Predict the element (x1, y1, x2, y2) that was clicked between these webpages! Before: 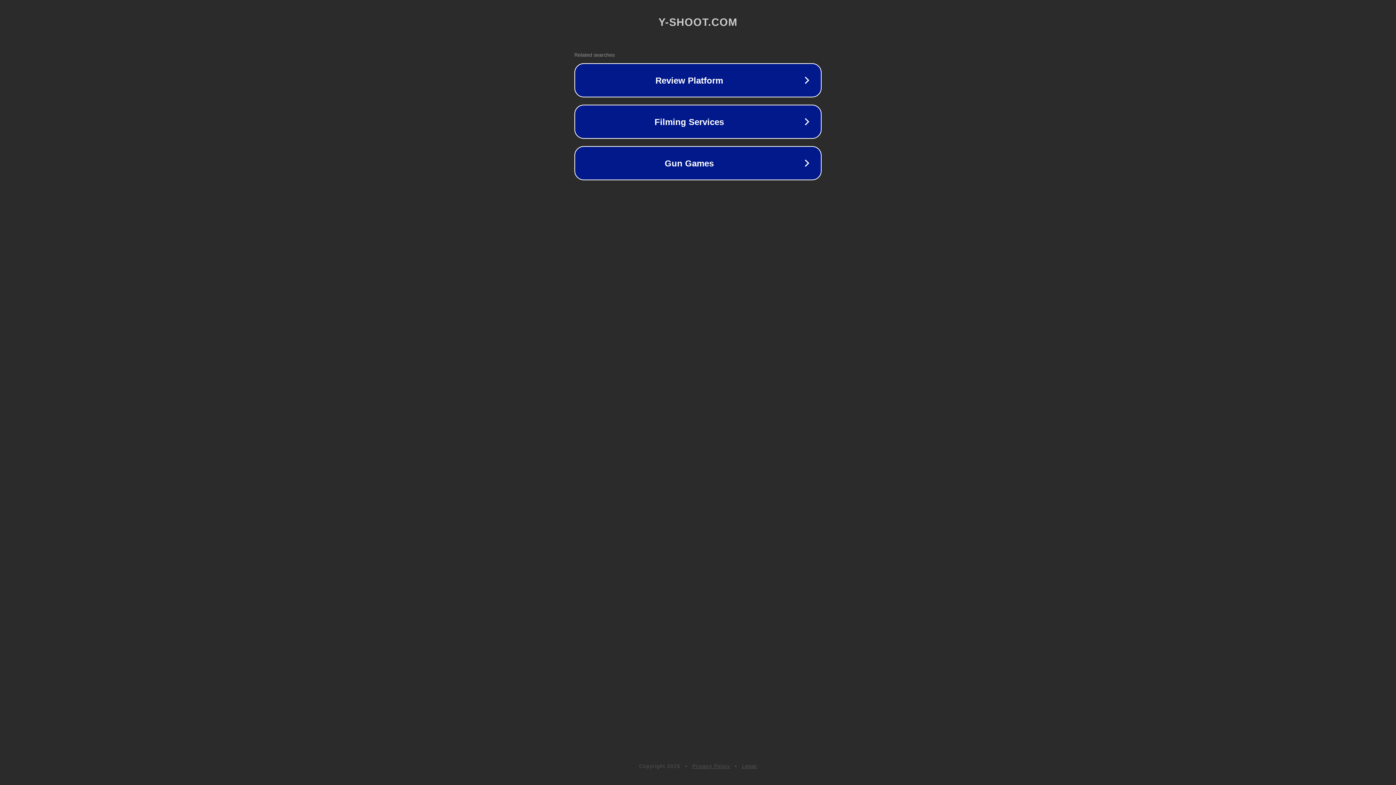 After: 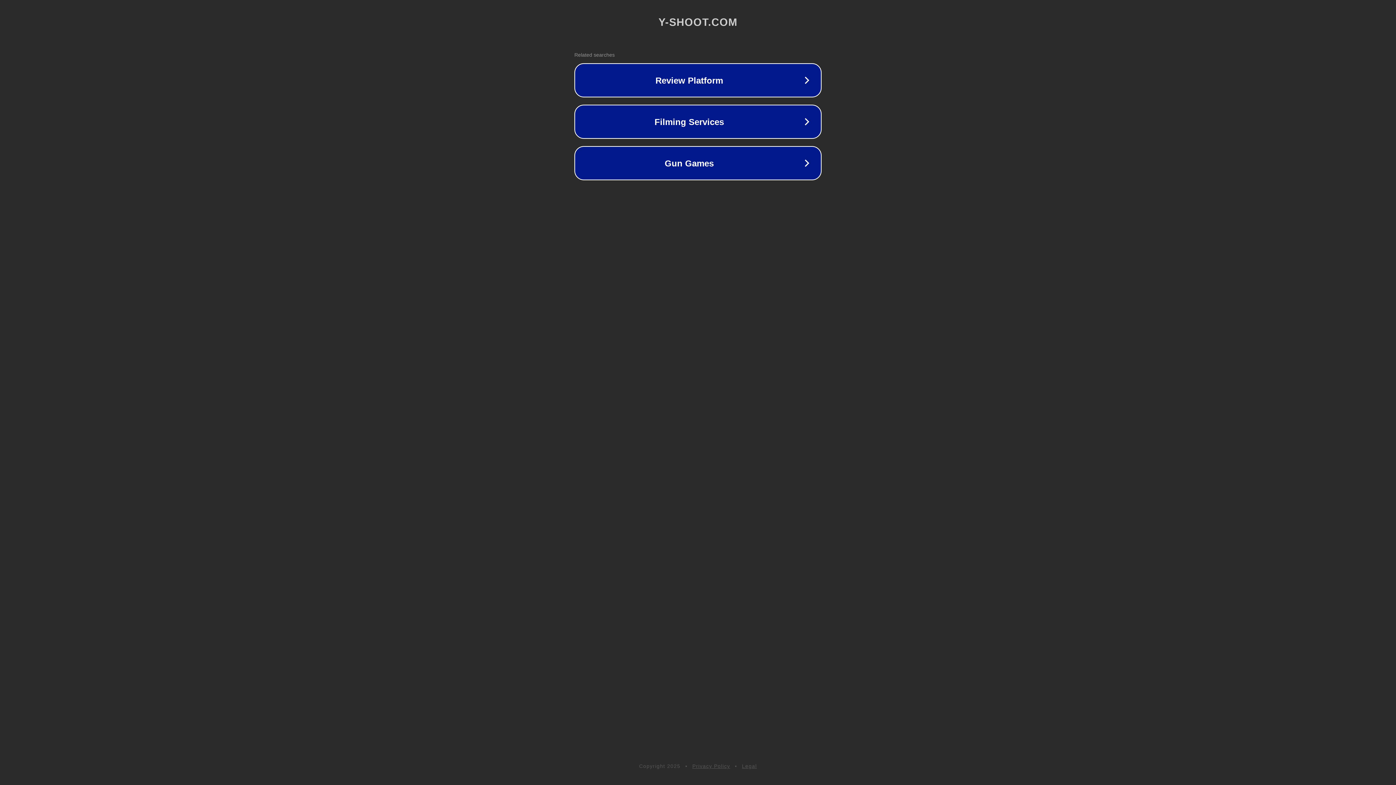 Action: bbox: (742, 763, 757, 769) label: Legal